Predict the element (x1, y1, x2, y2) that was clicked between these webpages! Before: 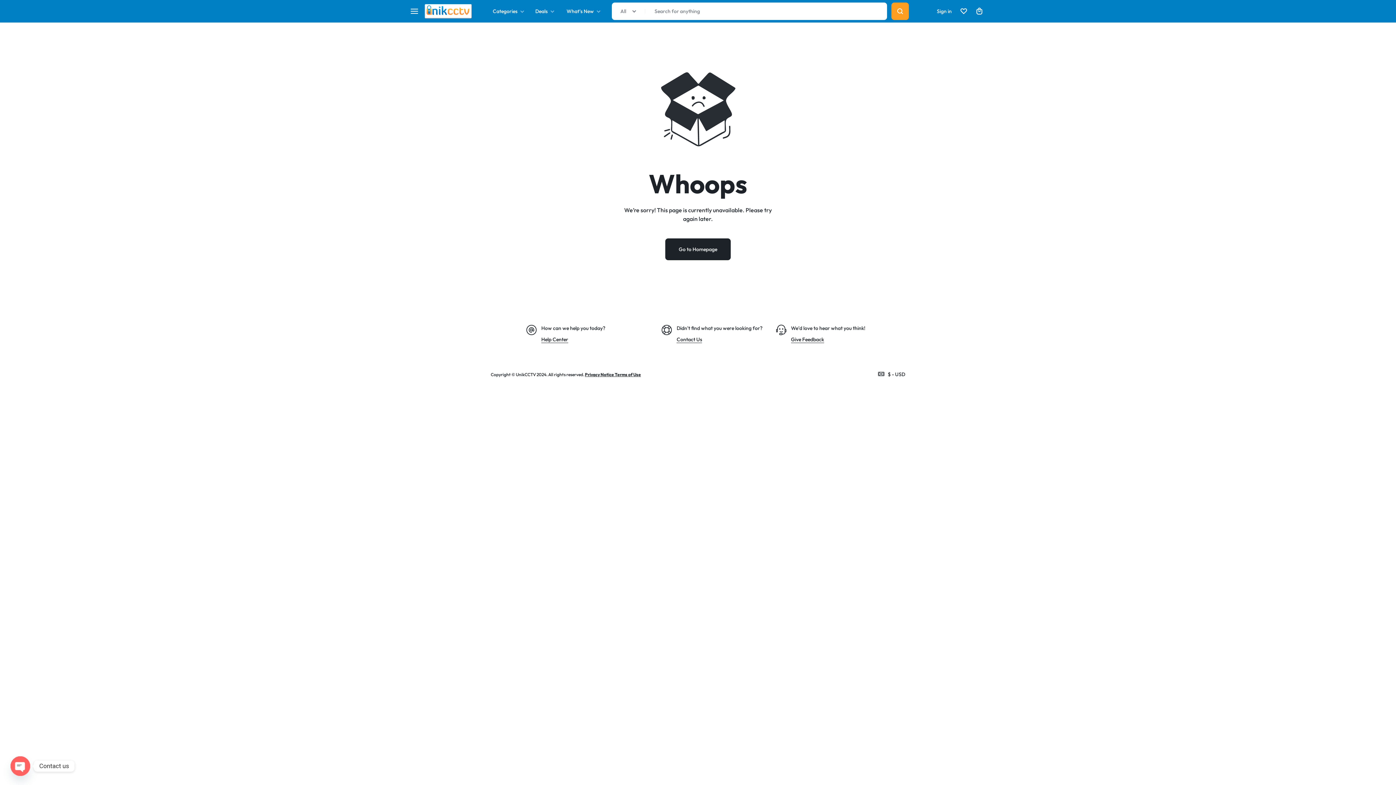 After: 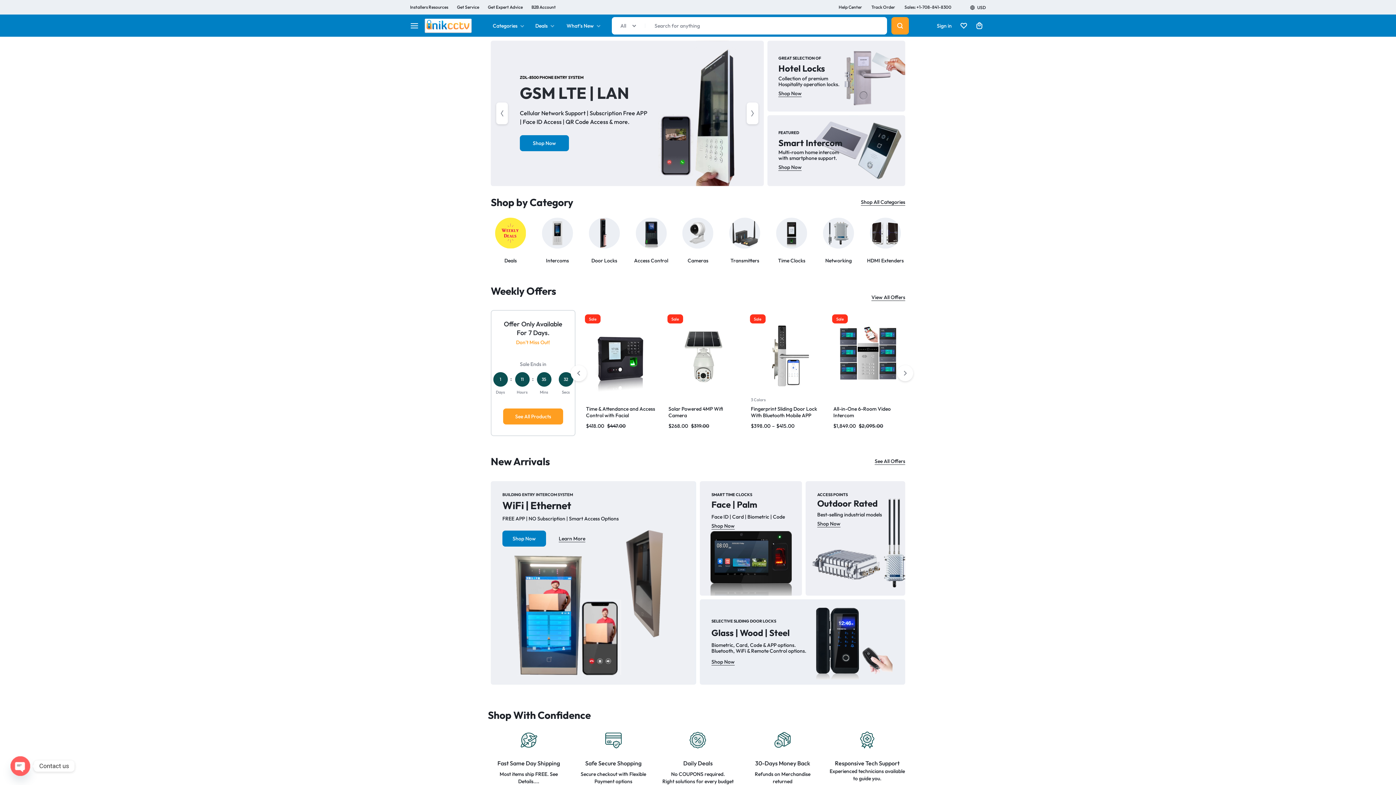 Action: bbox: (665, 238, 730, 260) label: Go to Homepage